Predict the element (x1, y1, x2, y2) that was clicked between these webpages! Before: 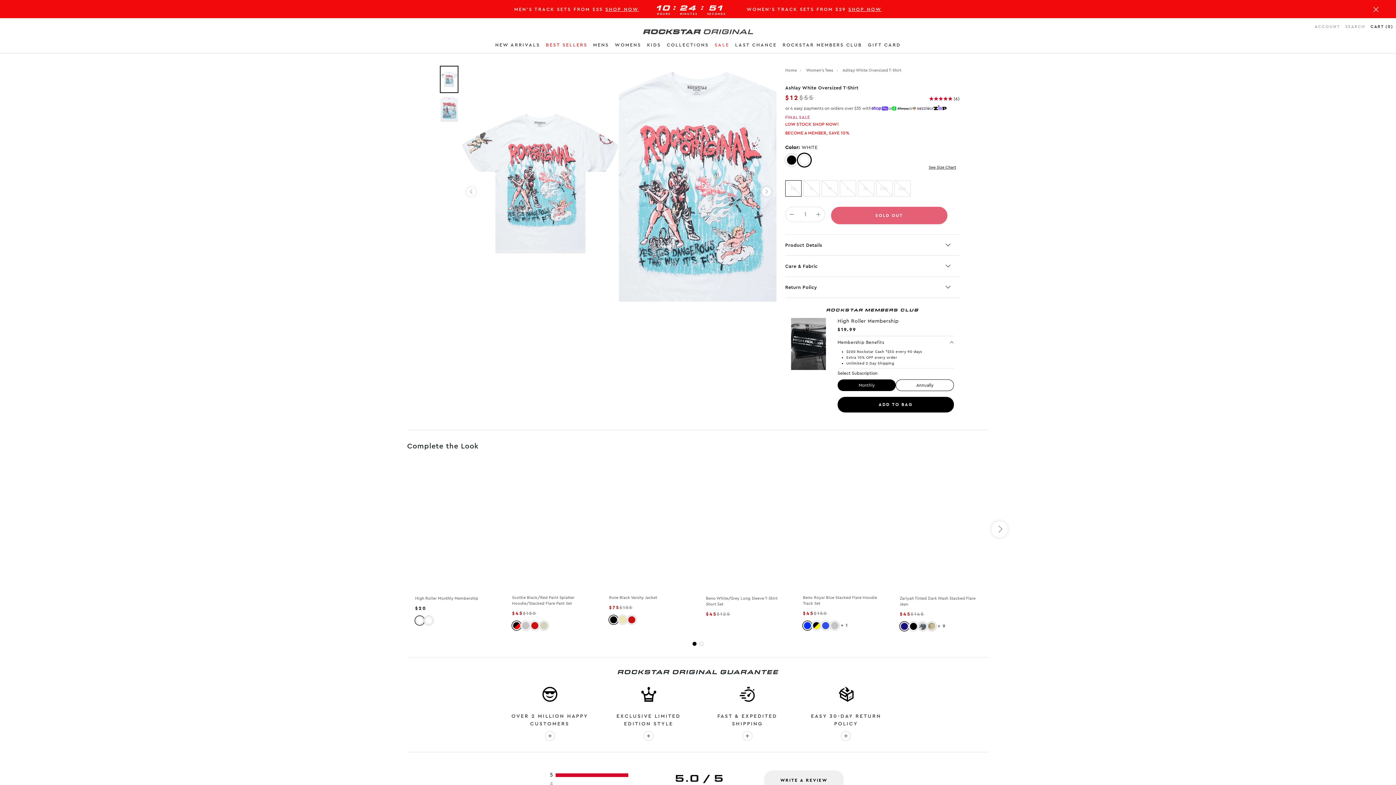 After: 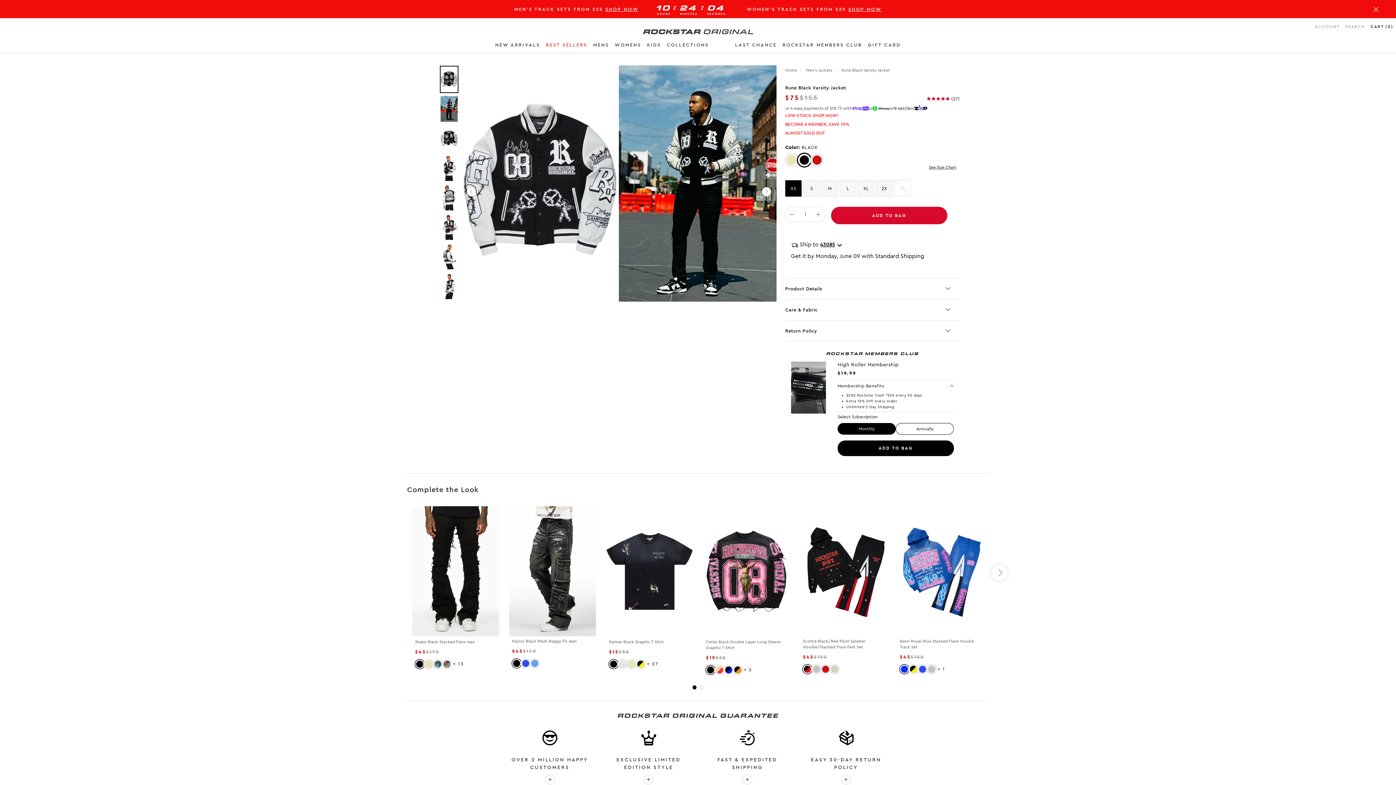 Action: bbox: (609, 615, 618, 624) label: Color: black